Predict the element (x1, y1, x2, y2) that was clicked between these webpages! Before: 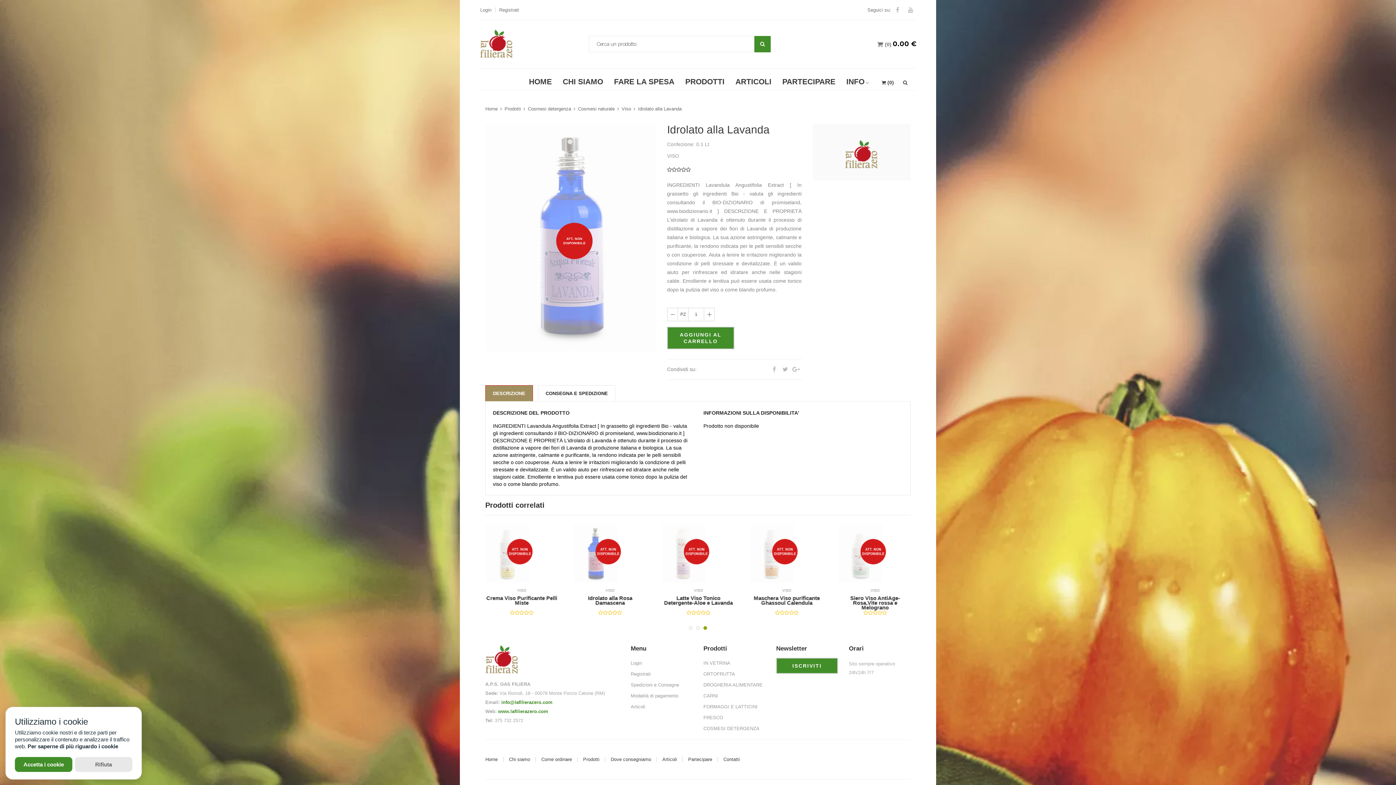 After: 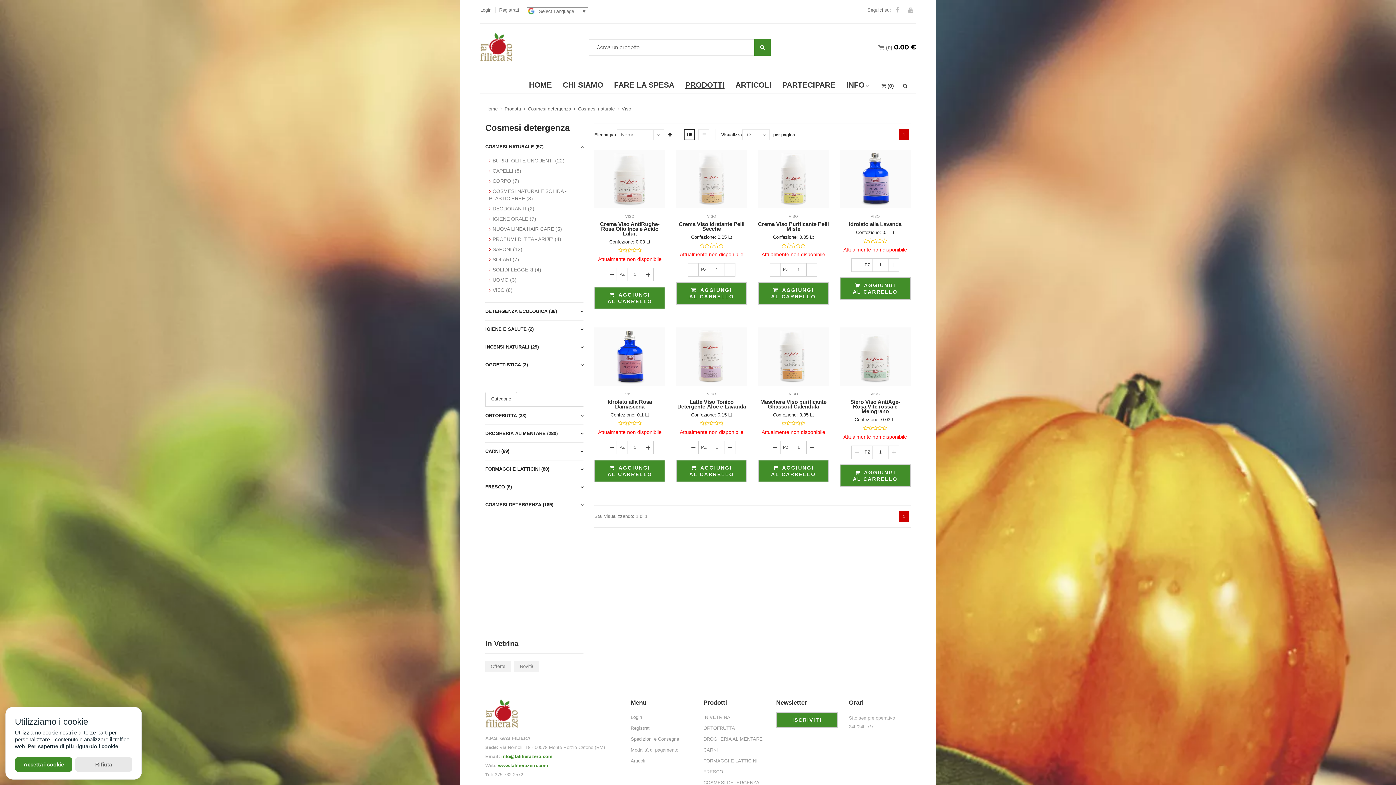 Action: bbox: (662, 588, 735, 593) label: VISO